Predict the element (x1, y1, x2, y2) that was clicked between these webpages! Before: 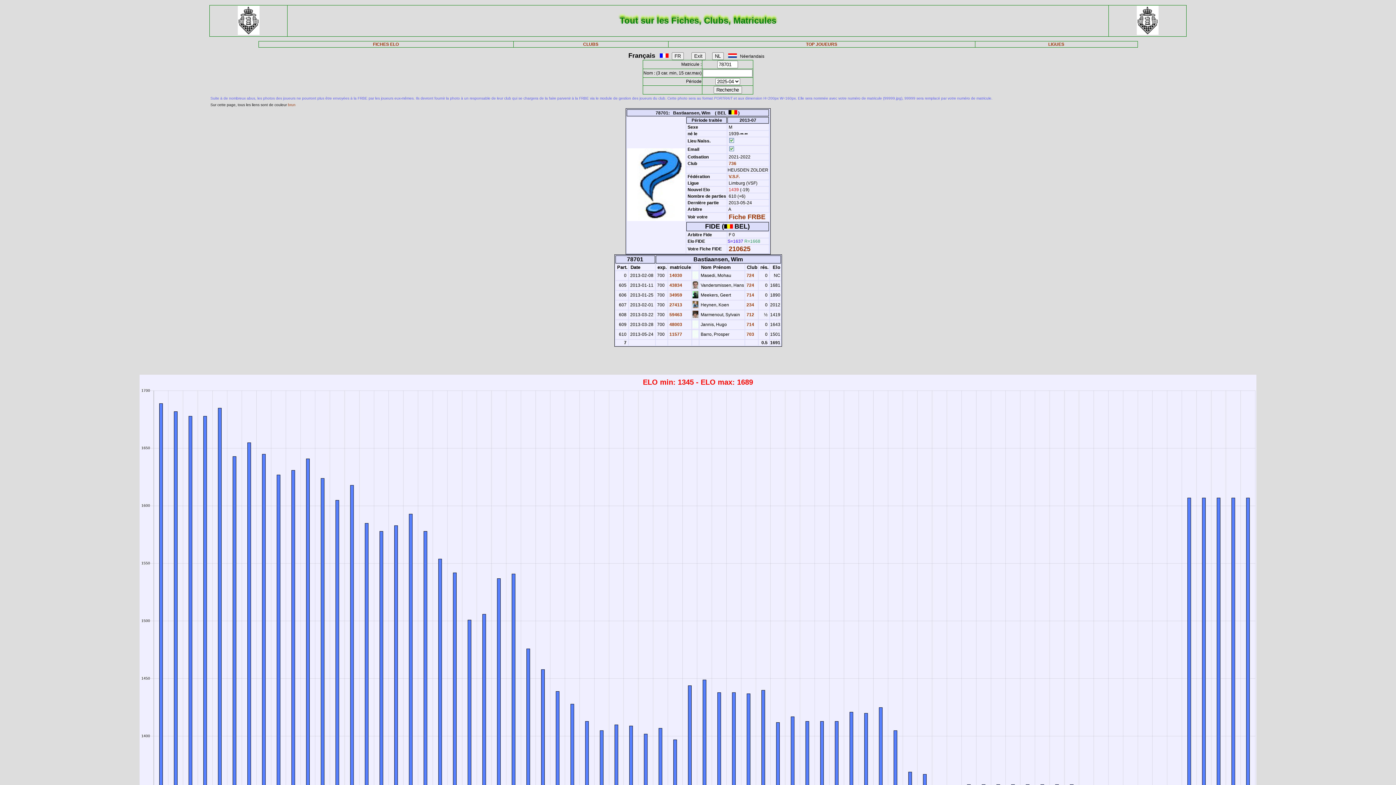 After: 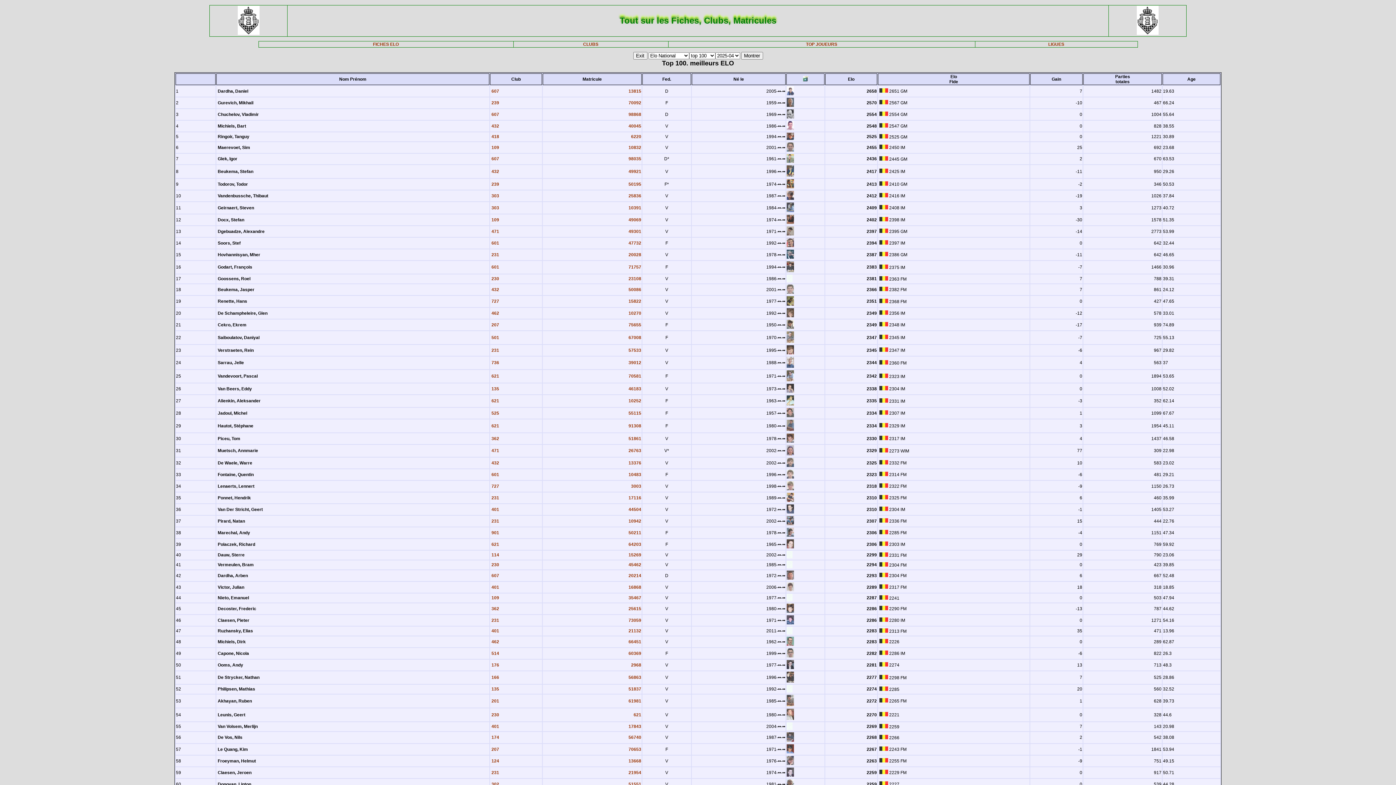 Action: label: TOP JOUEURS bbox: (806, 41, 837, 46)